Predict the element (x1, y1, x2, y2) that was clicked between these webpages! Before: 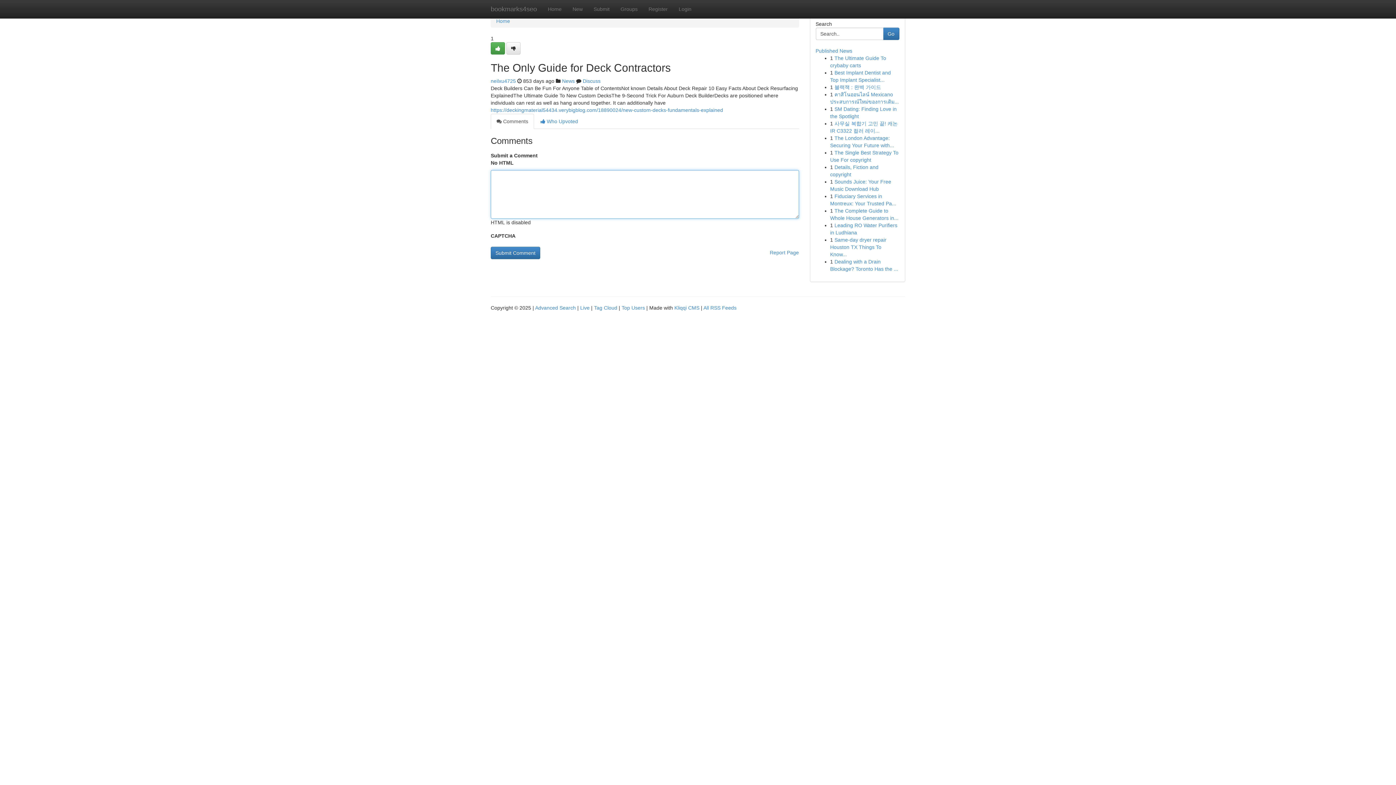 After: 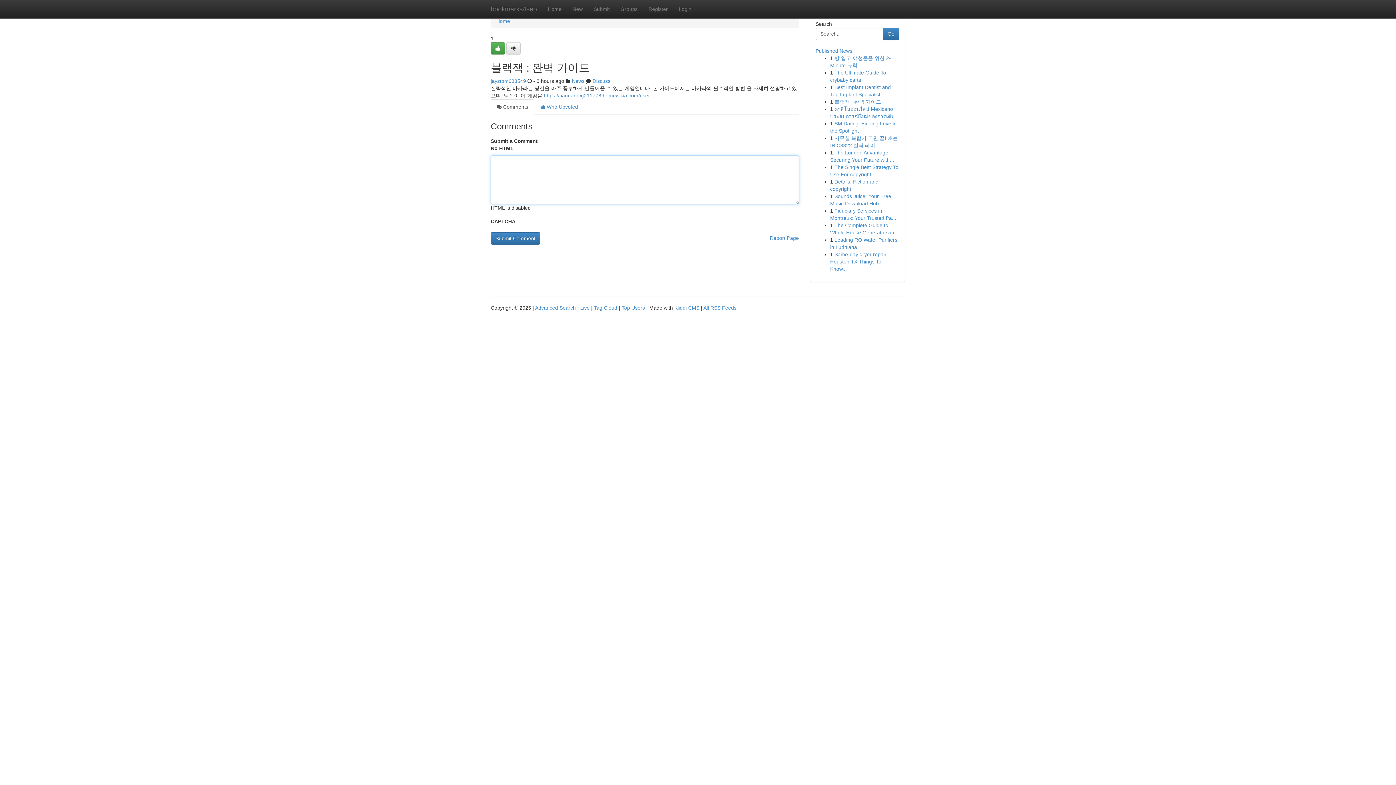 Action: bbox: (834, 84, 881, 90) label: 블랙잭 : 완벽 가이드